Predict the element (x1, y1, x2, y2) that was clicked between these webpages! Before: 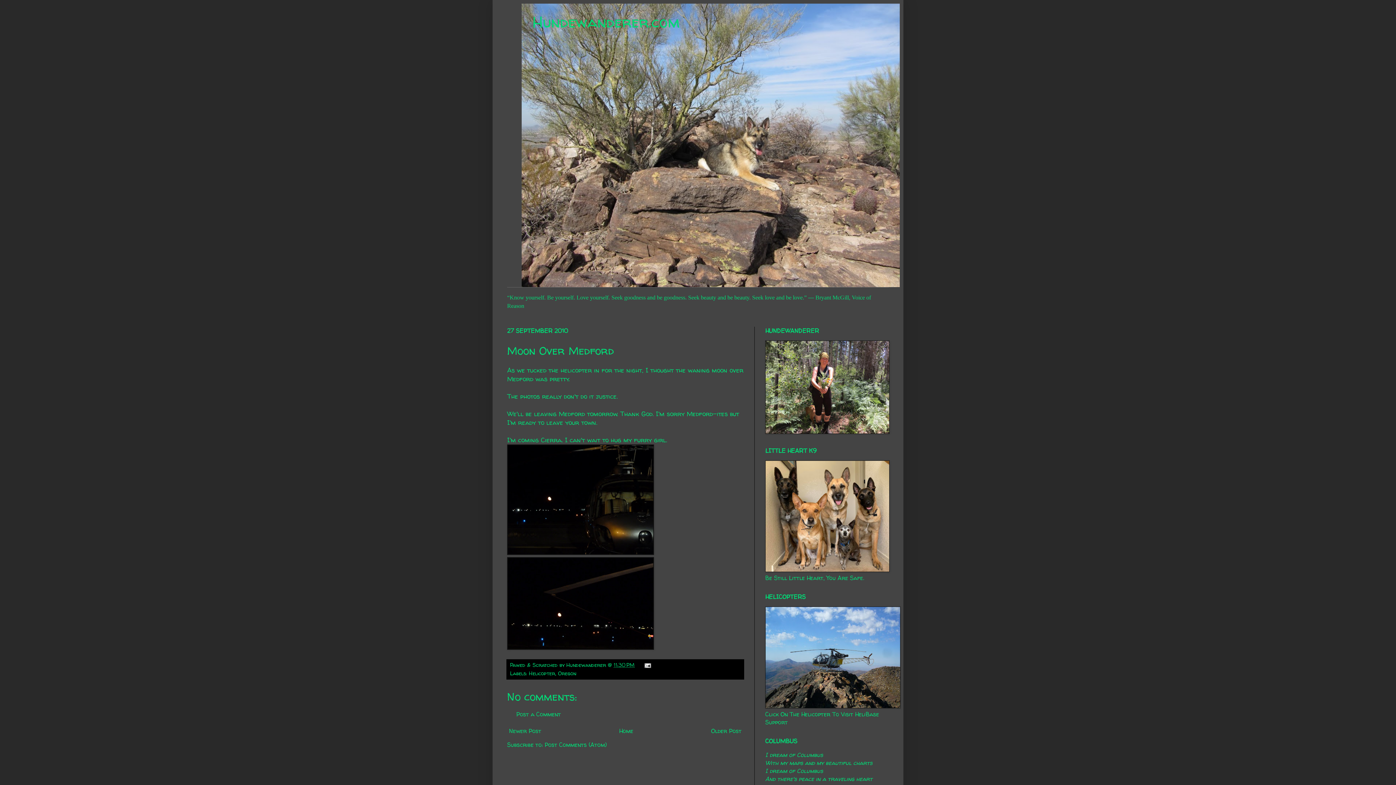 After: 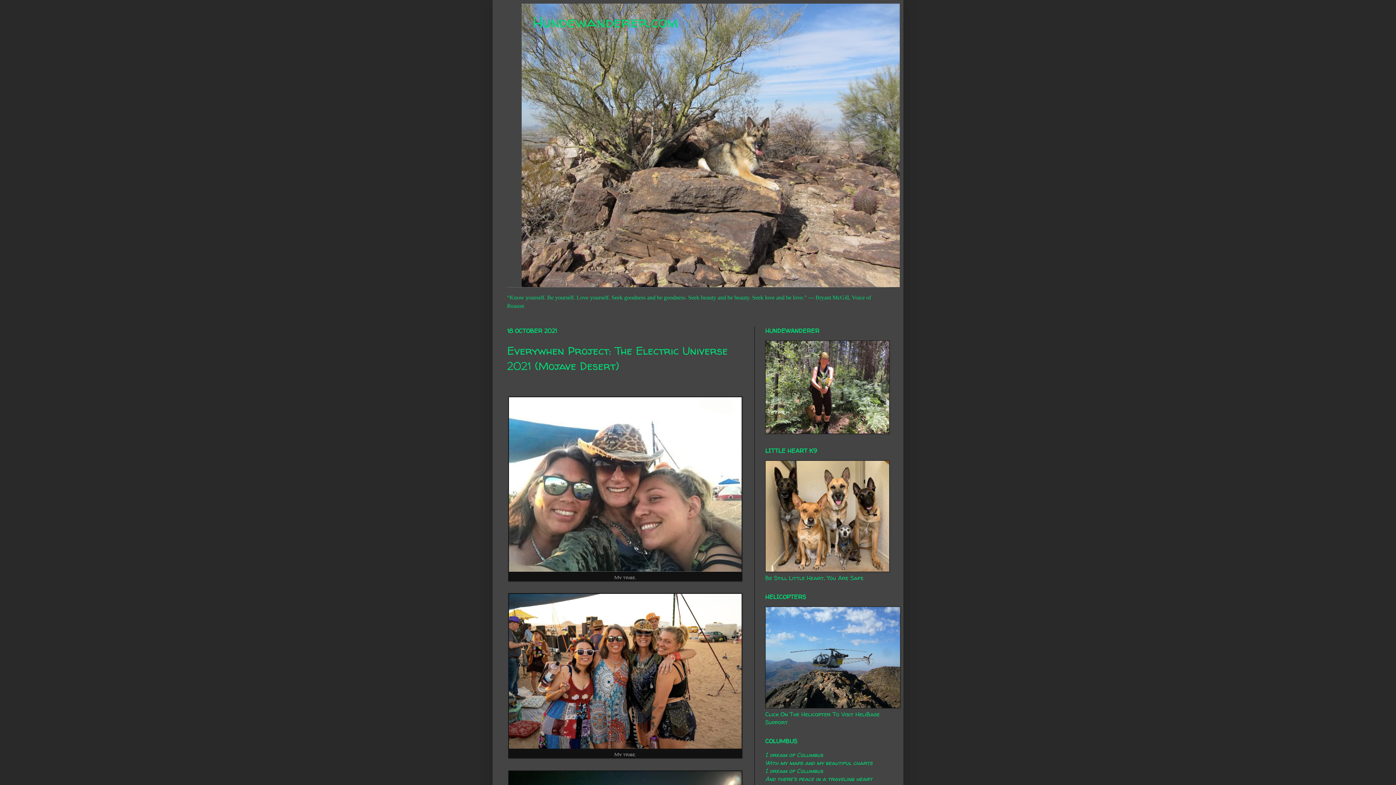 Action: label: Hundewanderer.com bbox: (532, 11, 680, 32)